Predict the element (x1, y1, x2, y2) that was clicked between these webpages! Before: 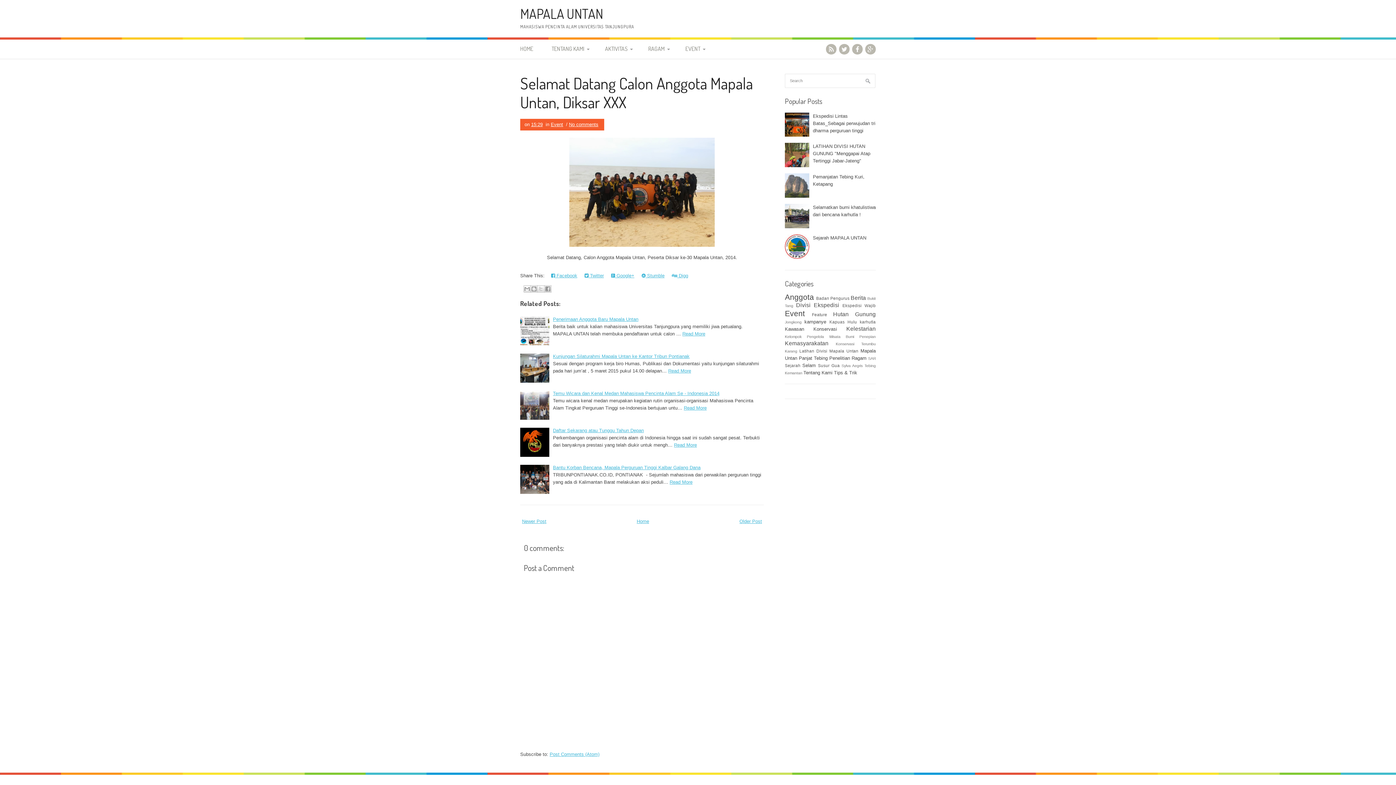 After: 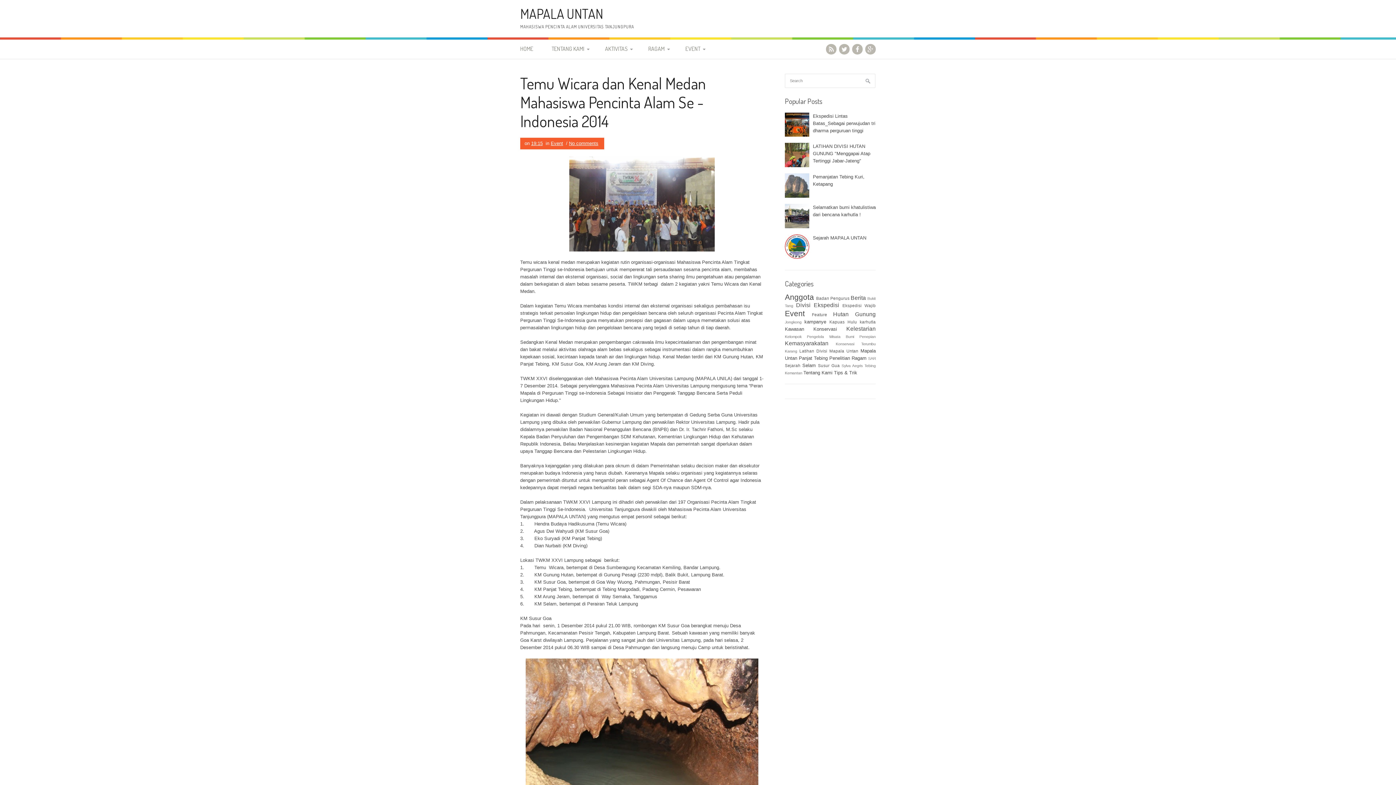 Action: label: Read More bbox: (684, 405, 706, 410)